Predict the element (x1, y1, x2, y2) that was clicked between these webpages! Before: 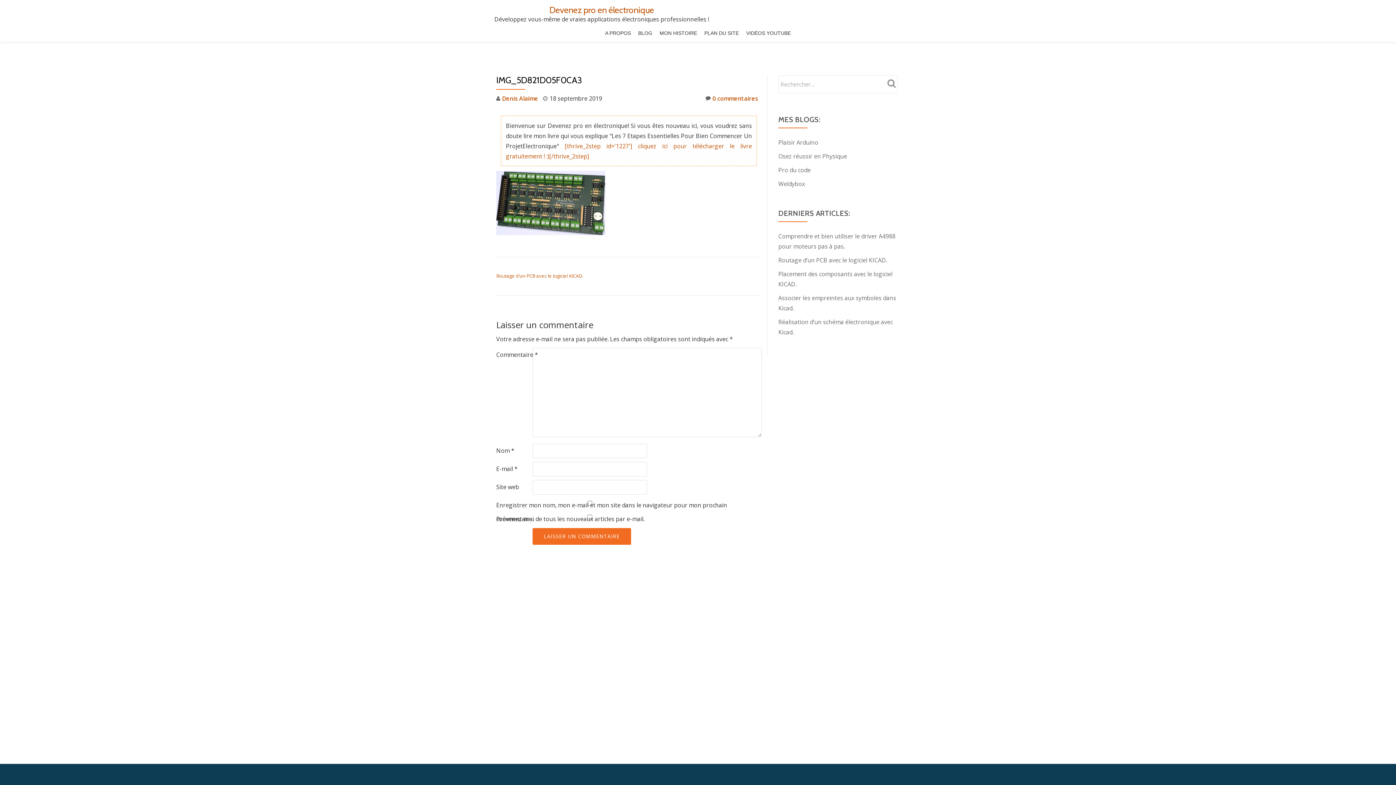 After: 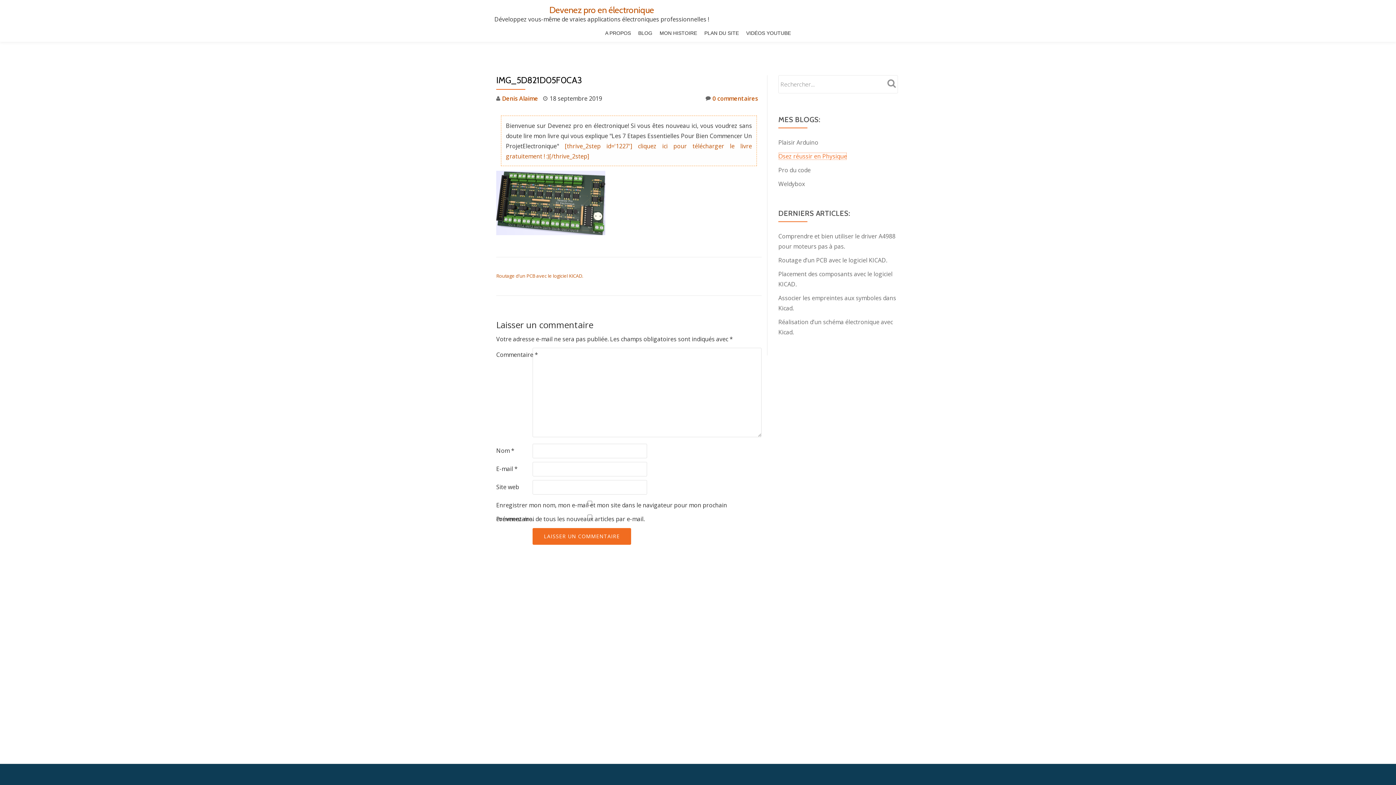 Action: label: Osez réussir en Physique bbox: (778, 152, 847, 160)